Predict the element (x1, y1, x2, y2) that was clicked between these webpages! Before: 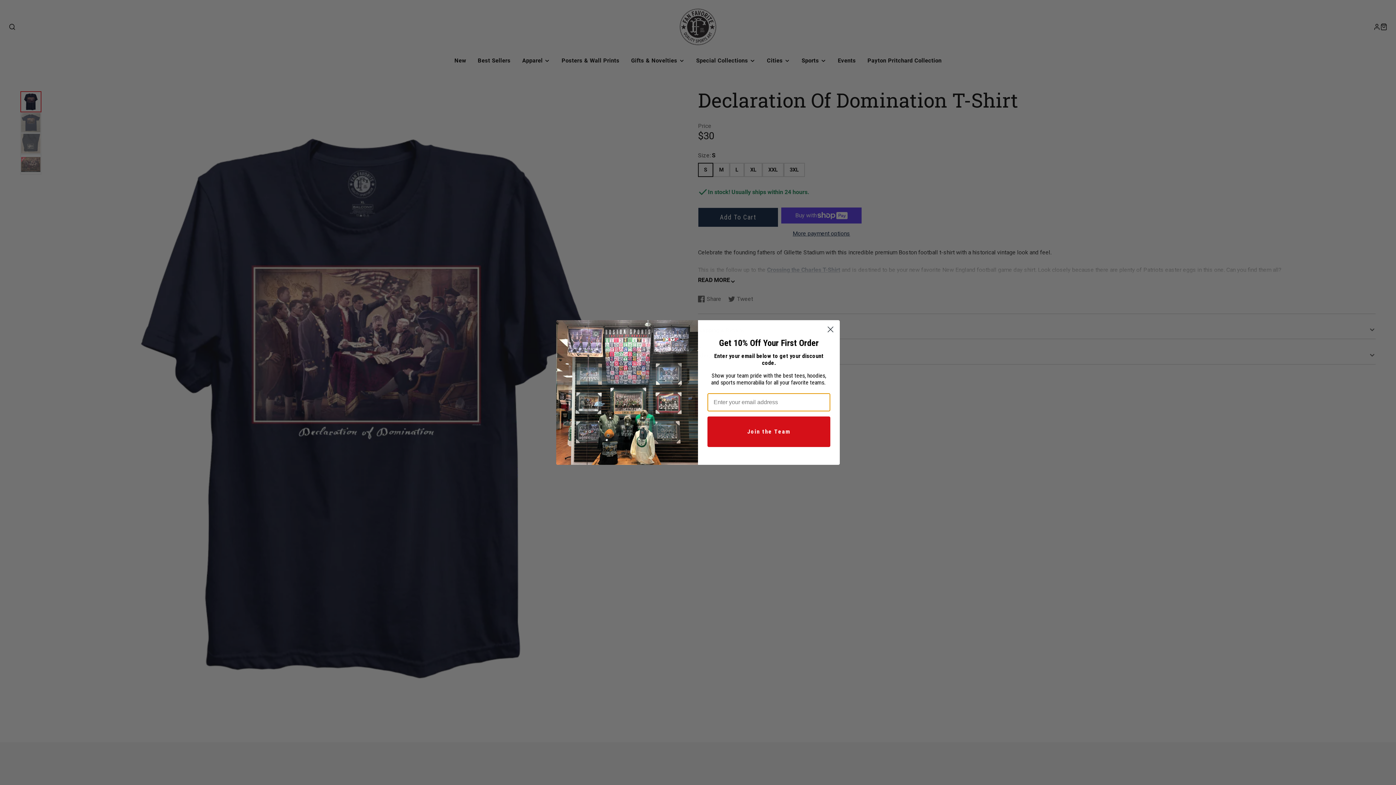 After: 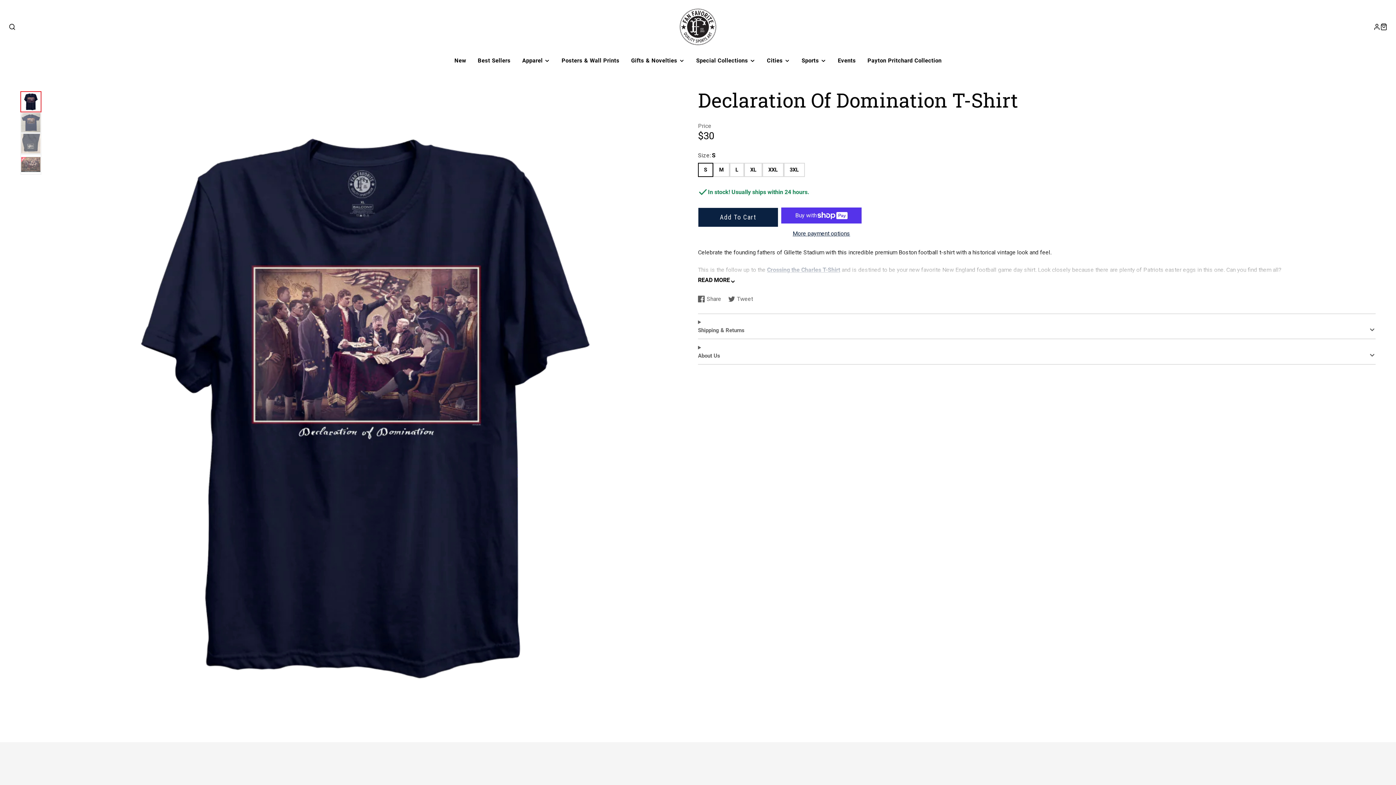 Action: label: Close dialog bbox: (824, 323, 837, 335)